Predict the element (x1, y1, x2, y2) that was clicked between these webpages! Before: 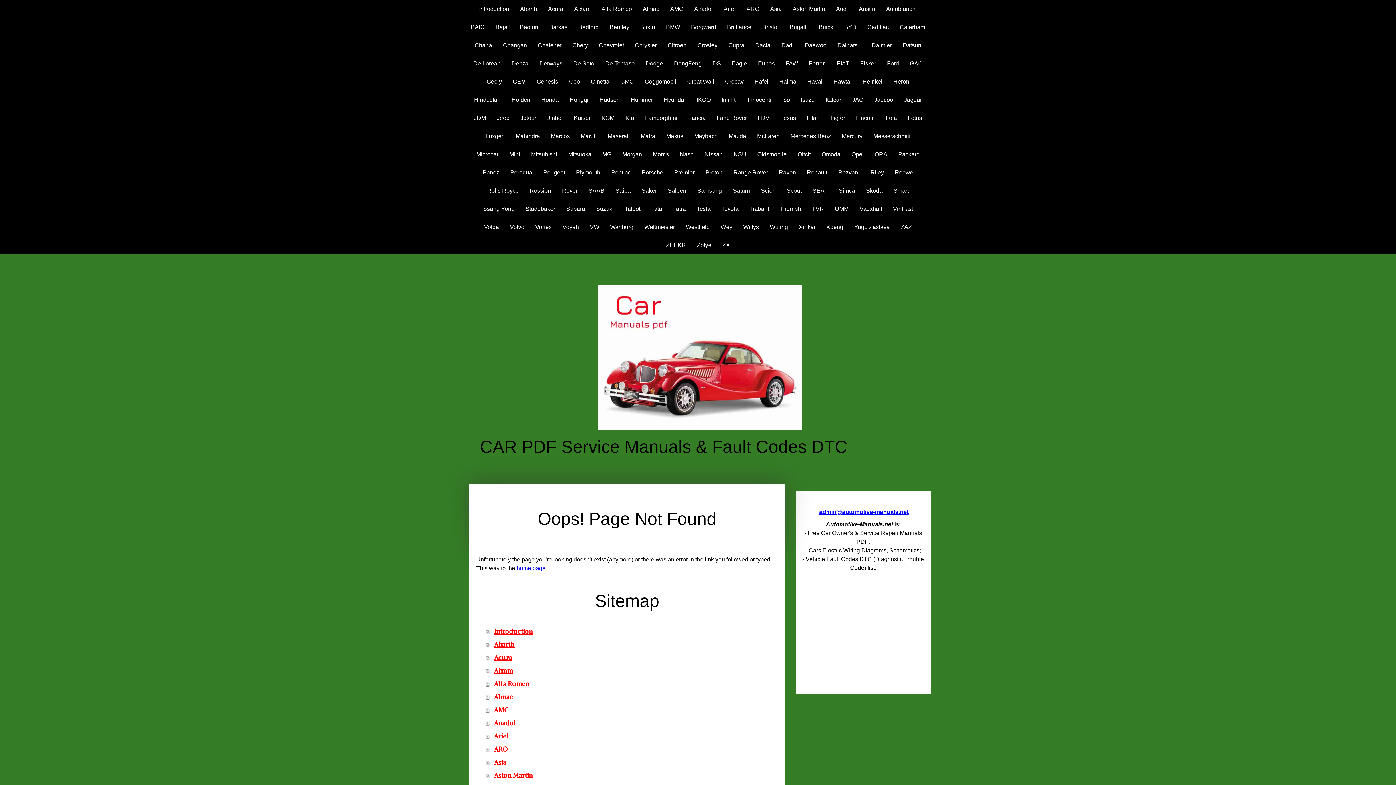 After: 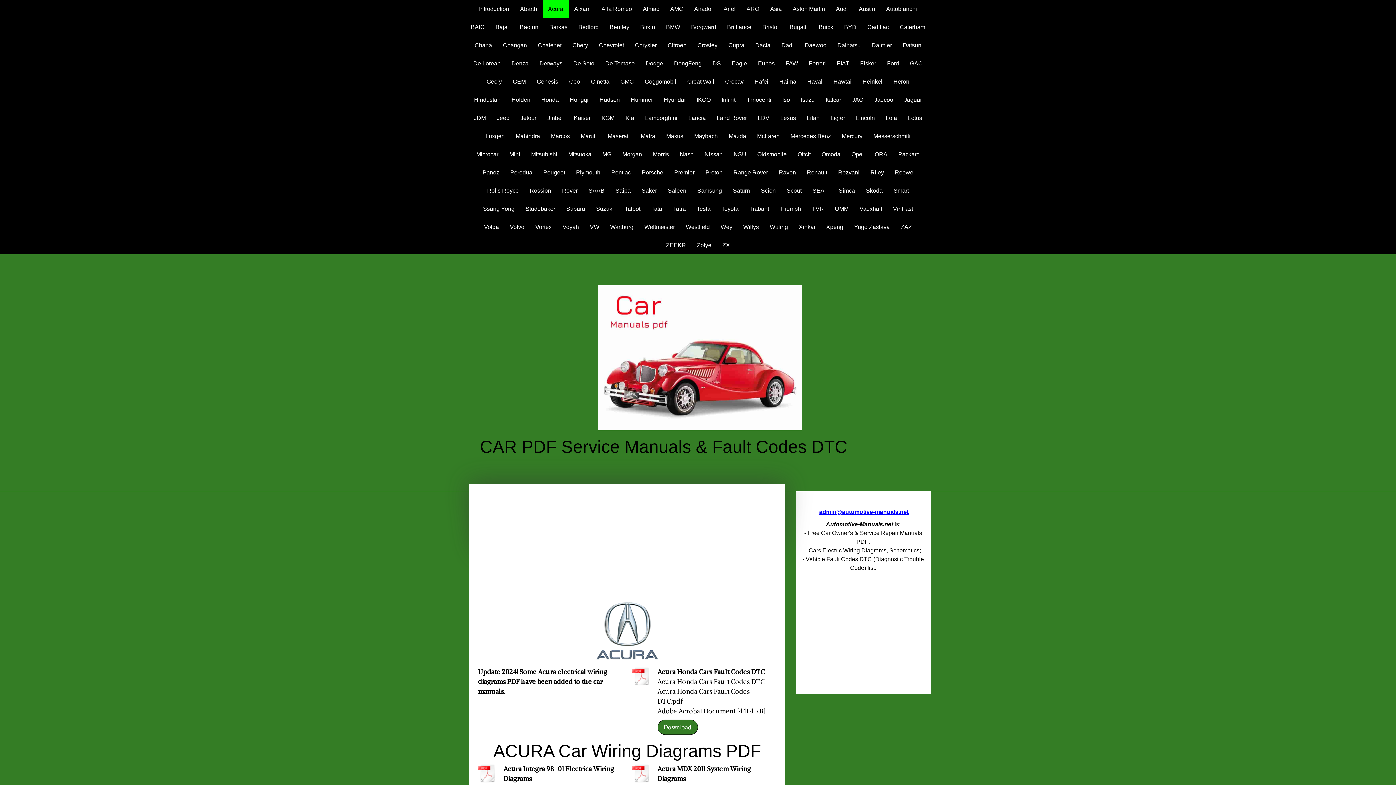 Action: label: Acura bbox: (542, 0, 568, 18)